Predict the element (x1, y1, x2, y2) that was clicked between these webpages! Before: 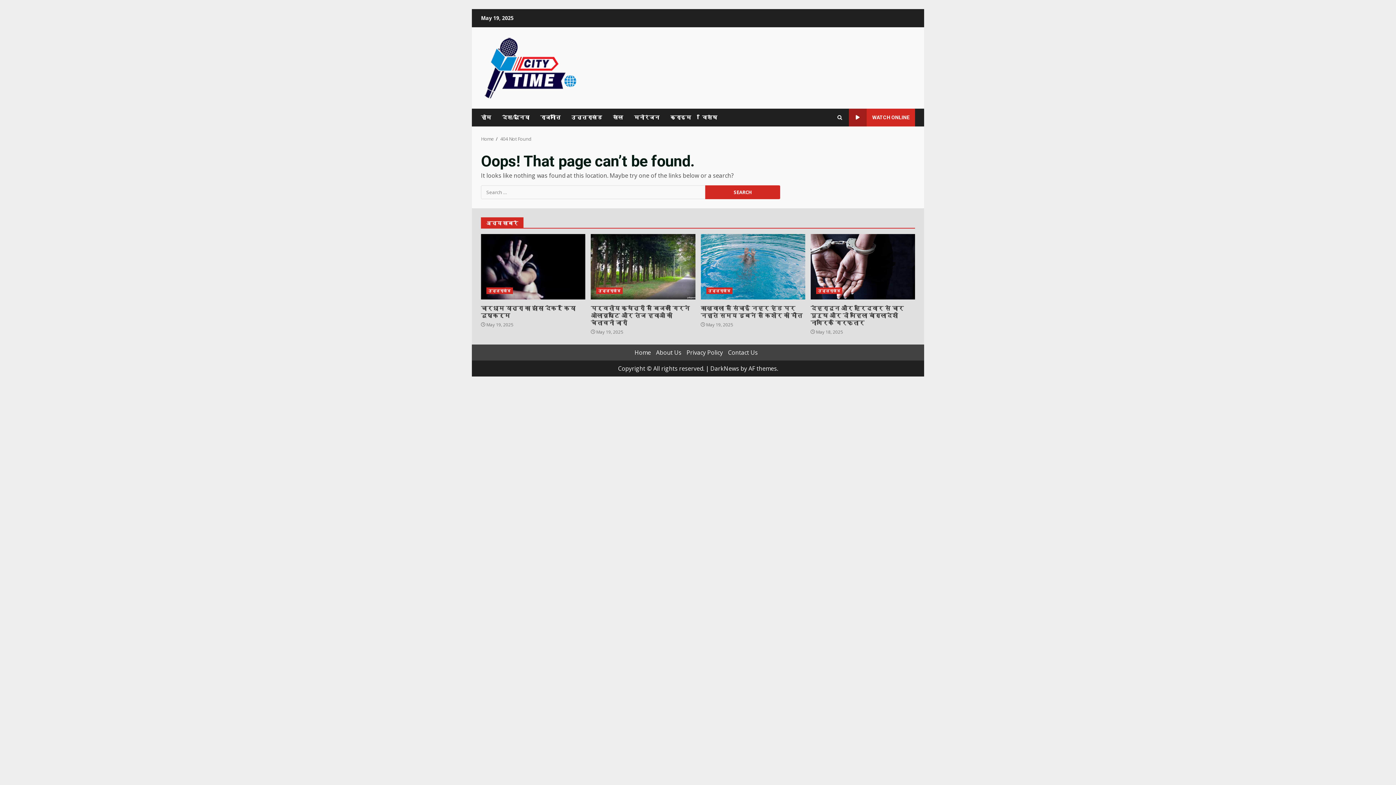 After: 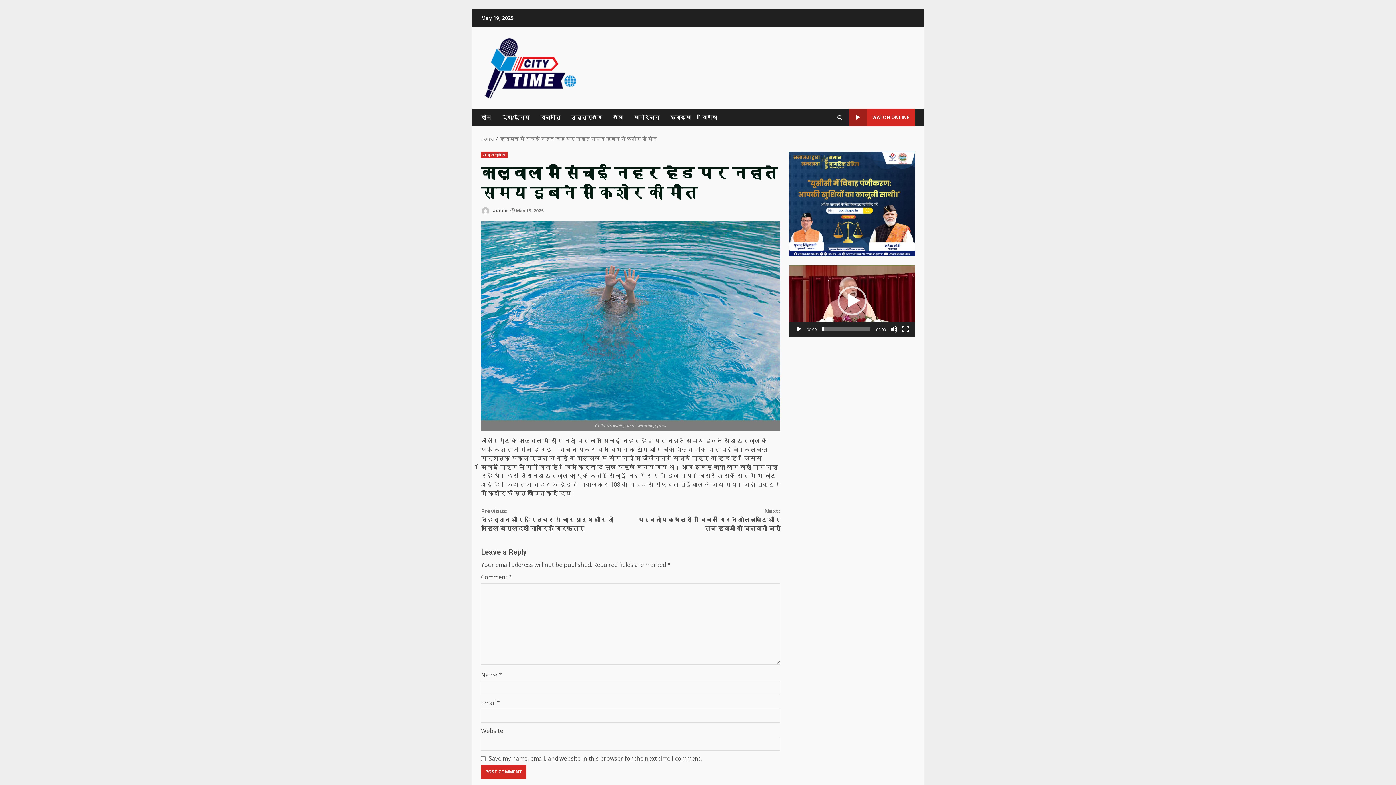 Action: bbox: (700, 305, 802, 319) label: कालूवाला में सिंचाई नहर हेड पर नहाते समय डूबने से किशोर की मौत